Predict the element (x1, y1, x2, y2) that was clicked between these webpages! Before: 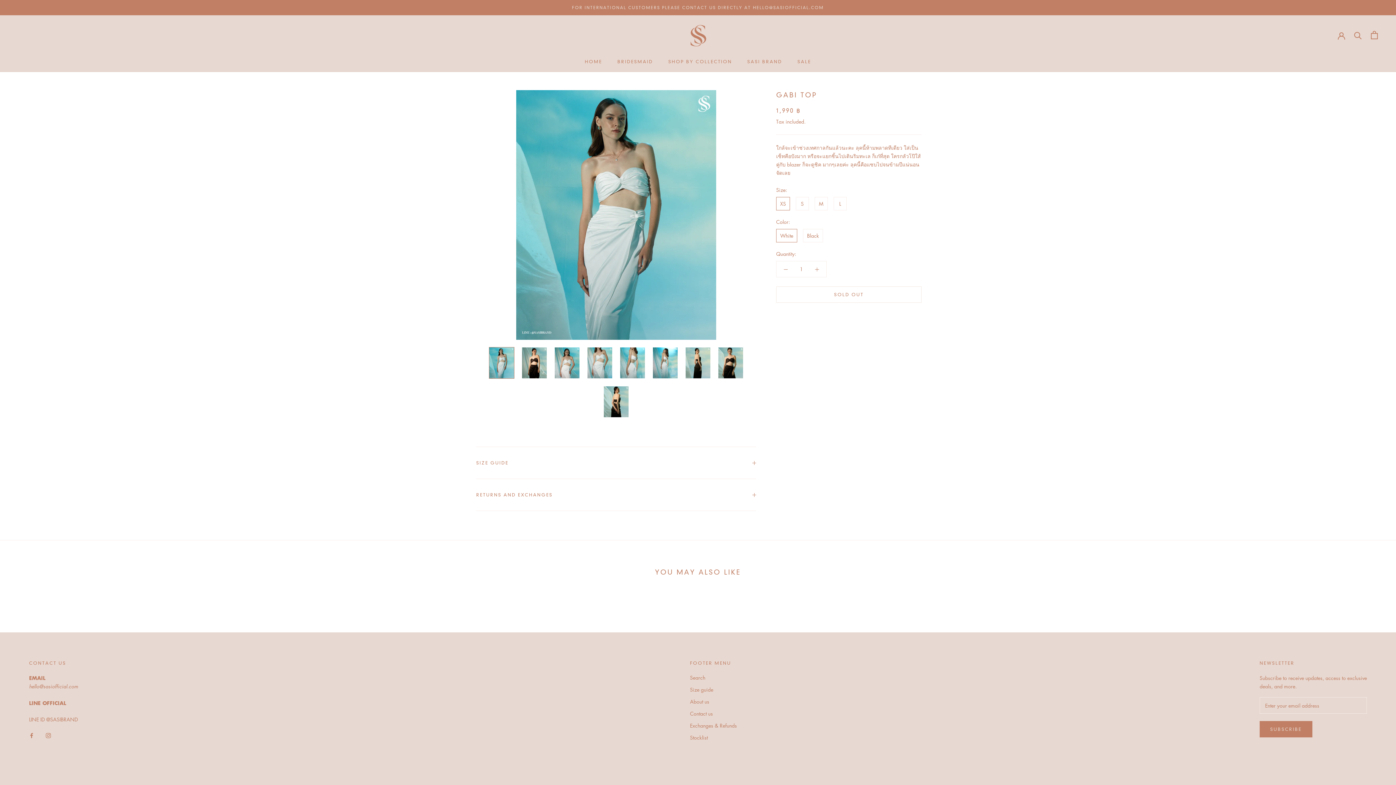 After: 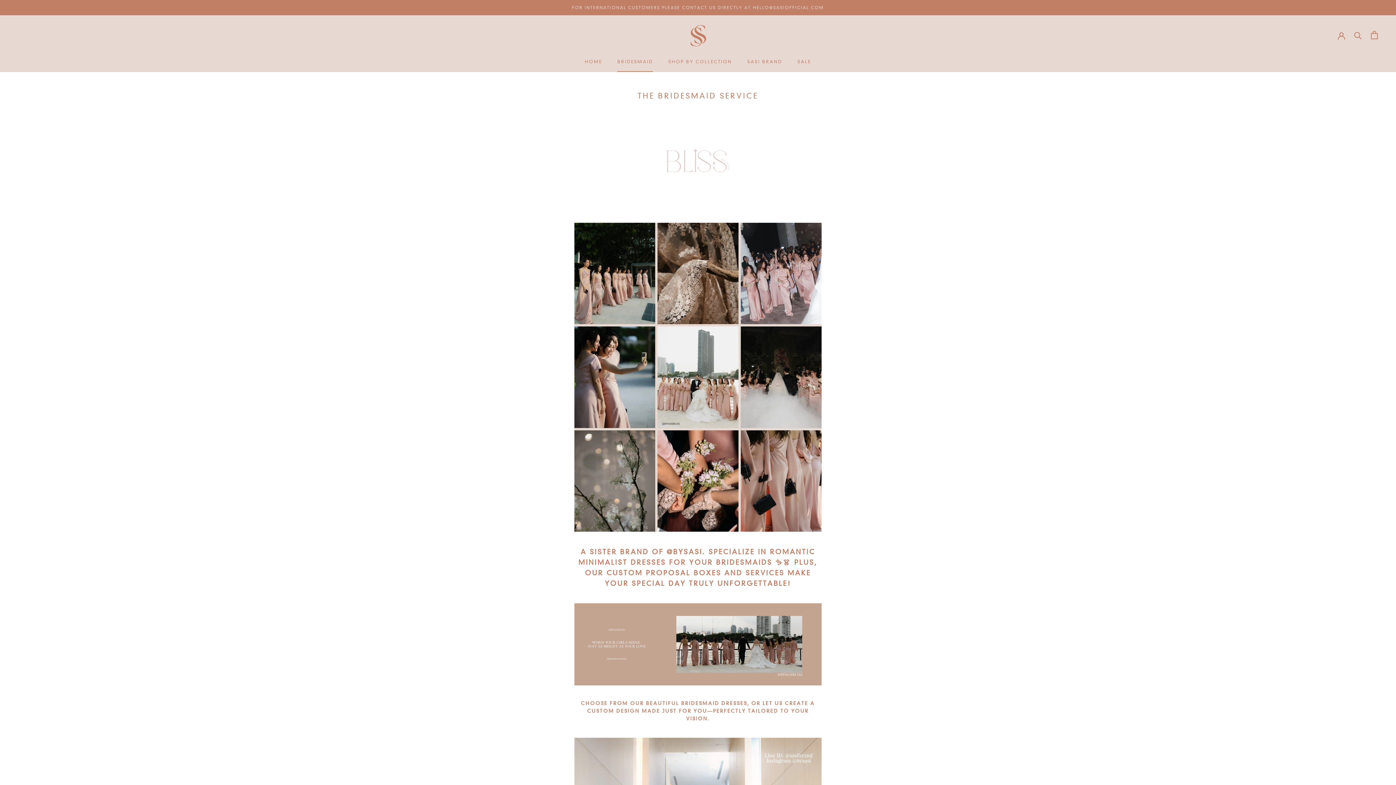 Action: bbox: (617, 58, 653, 64) label: BRIDESMAID
BRIDESMAID